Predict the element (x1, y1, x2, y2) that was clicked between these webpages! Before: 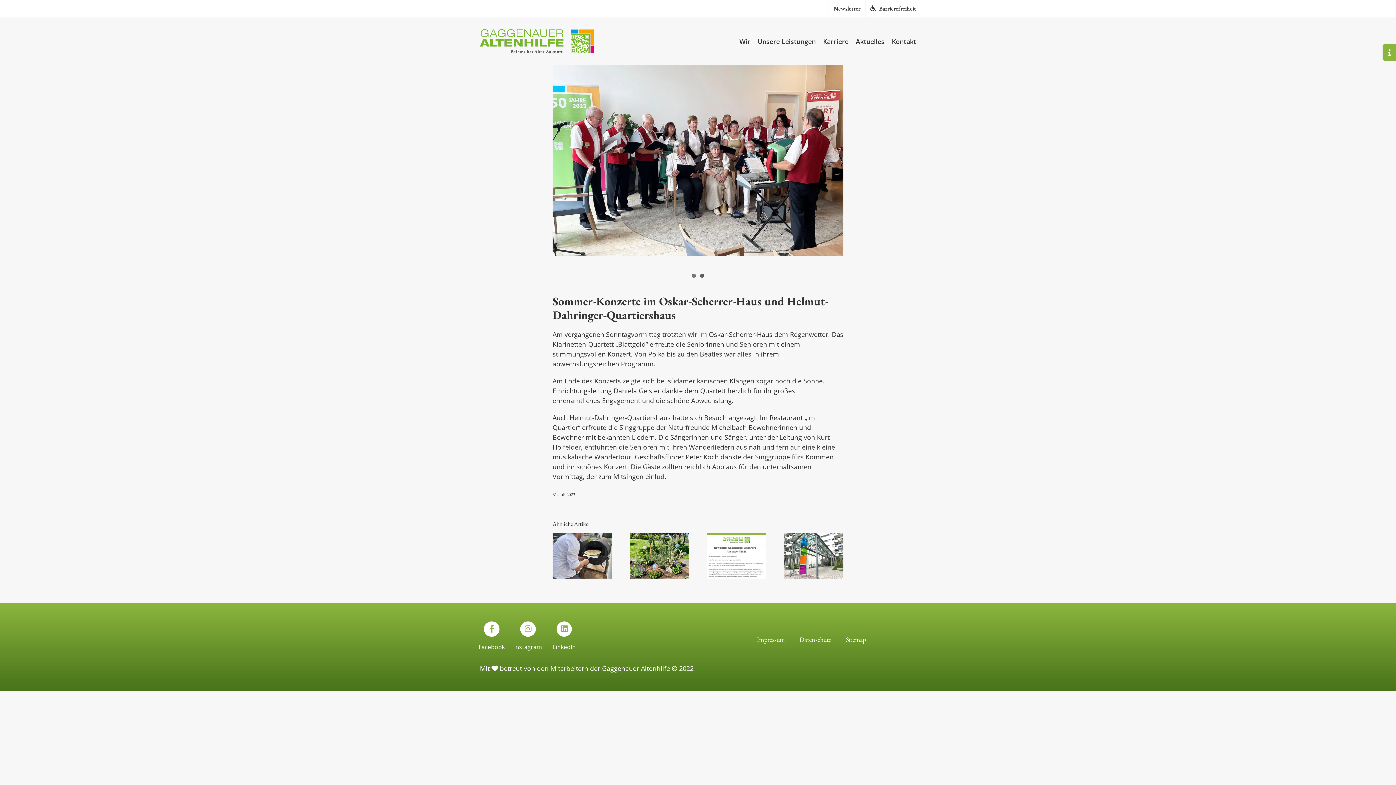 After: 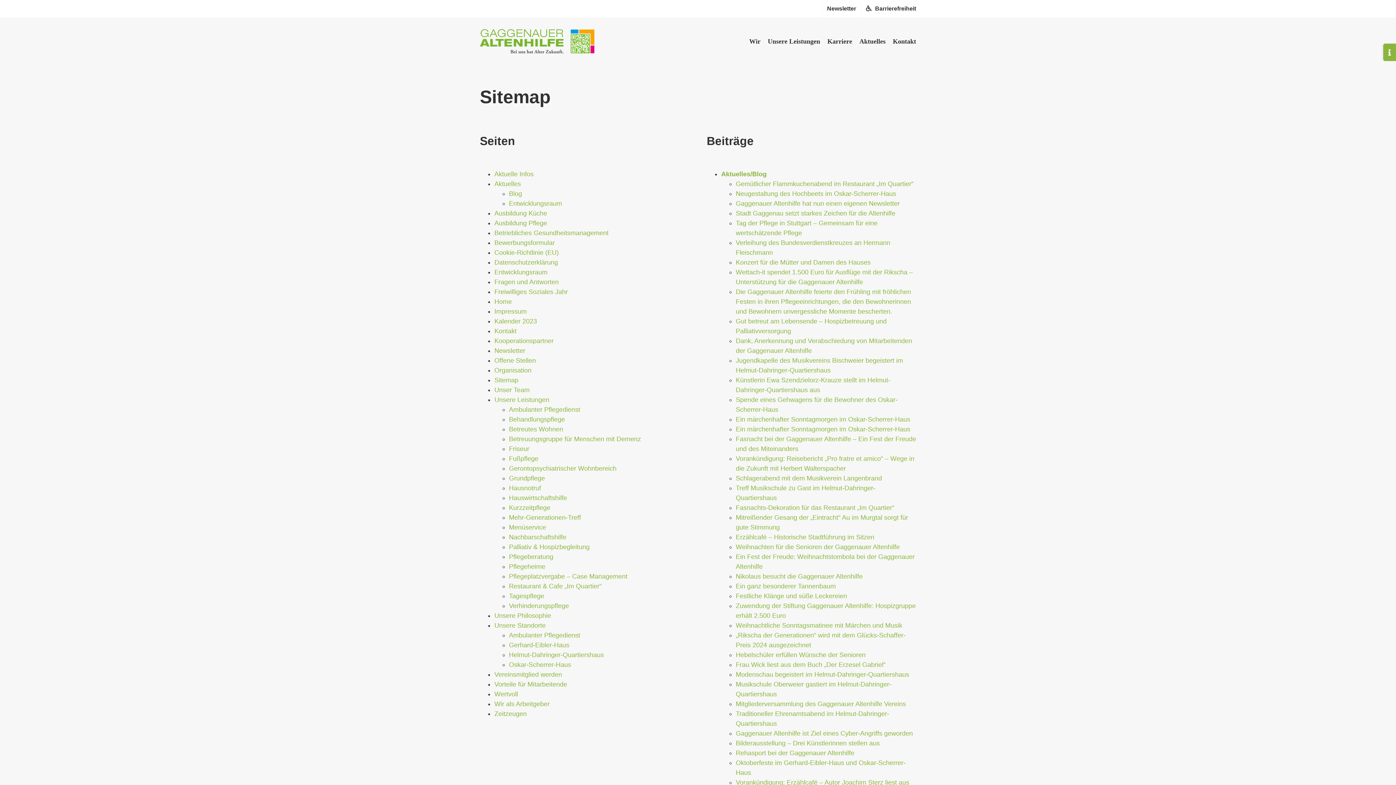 Action: bbox: (846, 634, 866, 644) label: Sitemap